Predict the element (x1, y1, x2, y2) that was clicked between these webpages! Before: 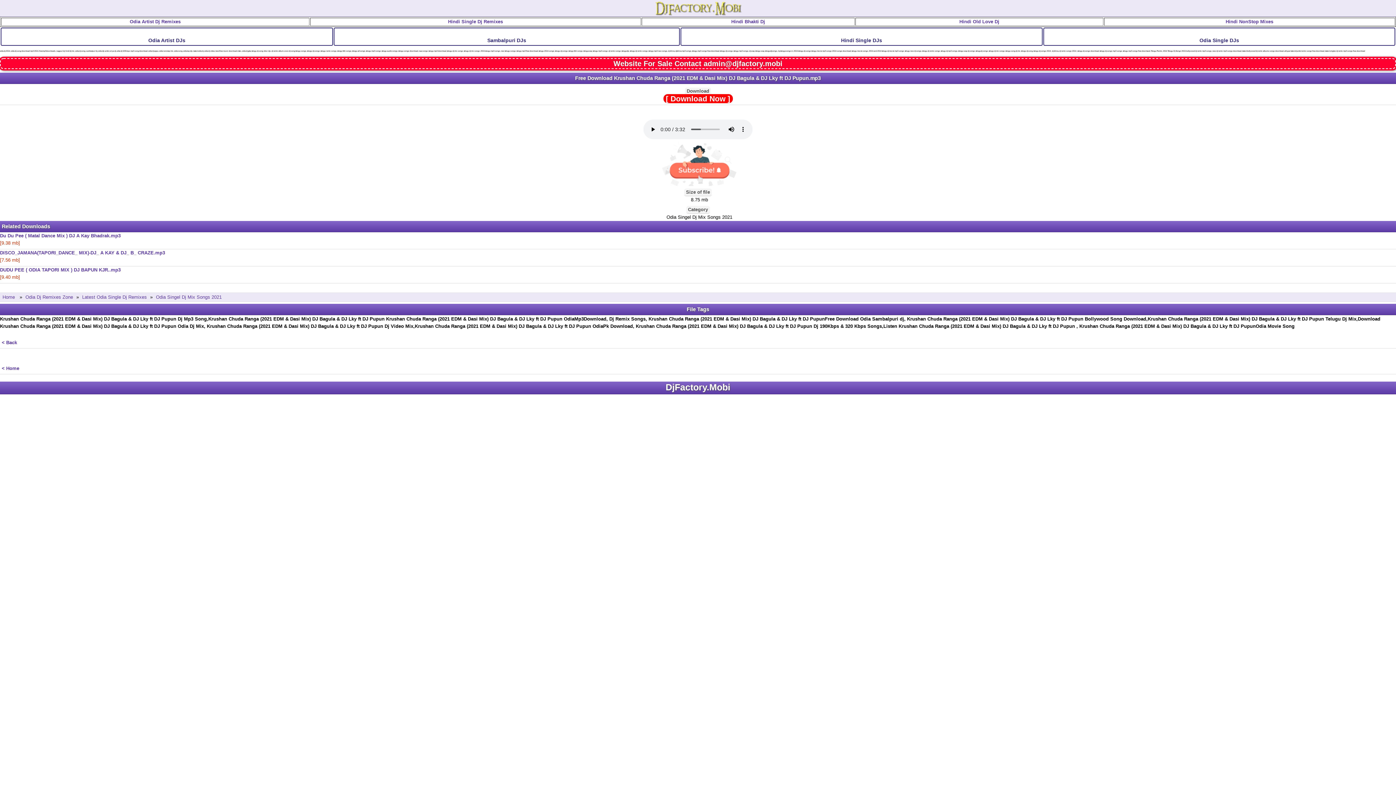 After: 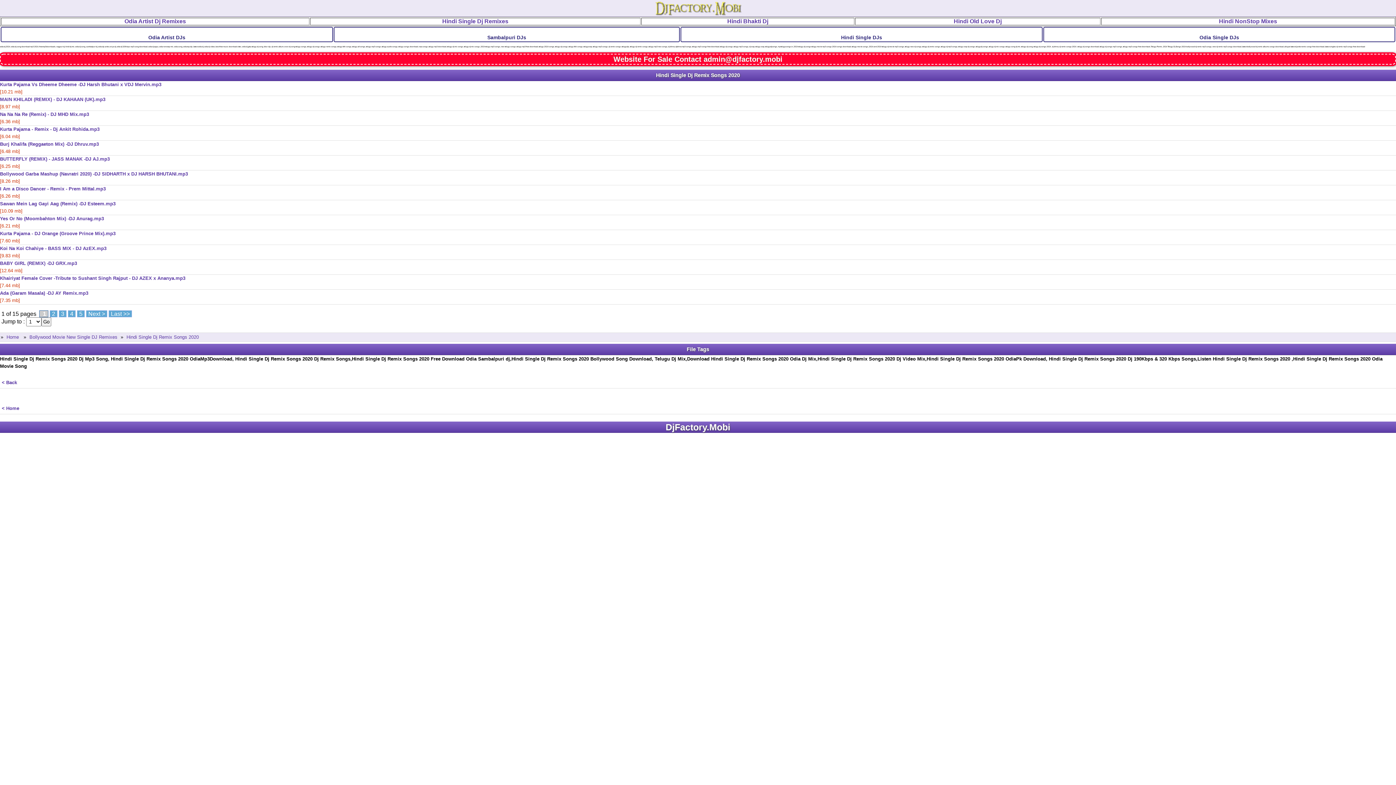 Action: bbox: (446, 17, 504, 26) label: Hindi Single Dj Remixes